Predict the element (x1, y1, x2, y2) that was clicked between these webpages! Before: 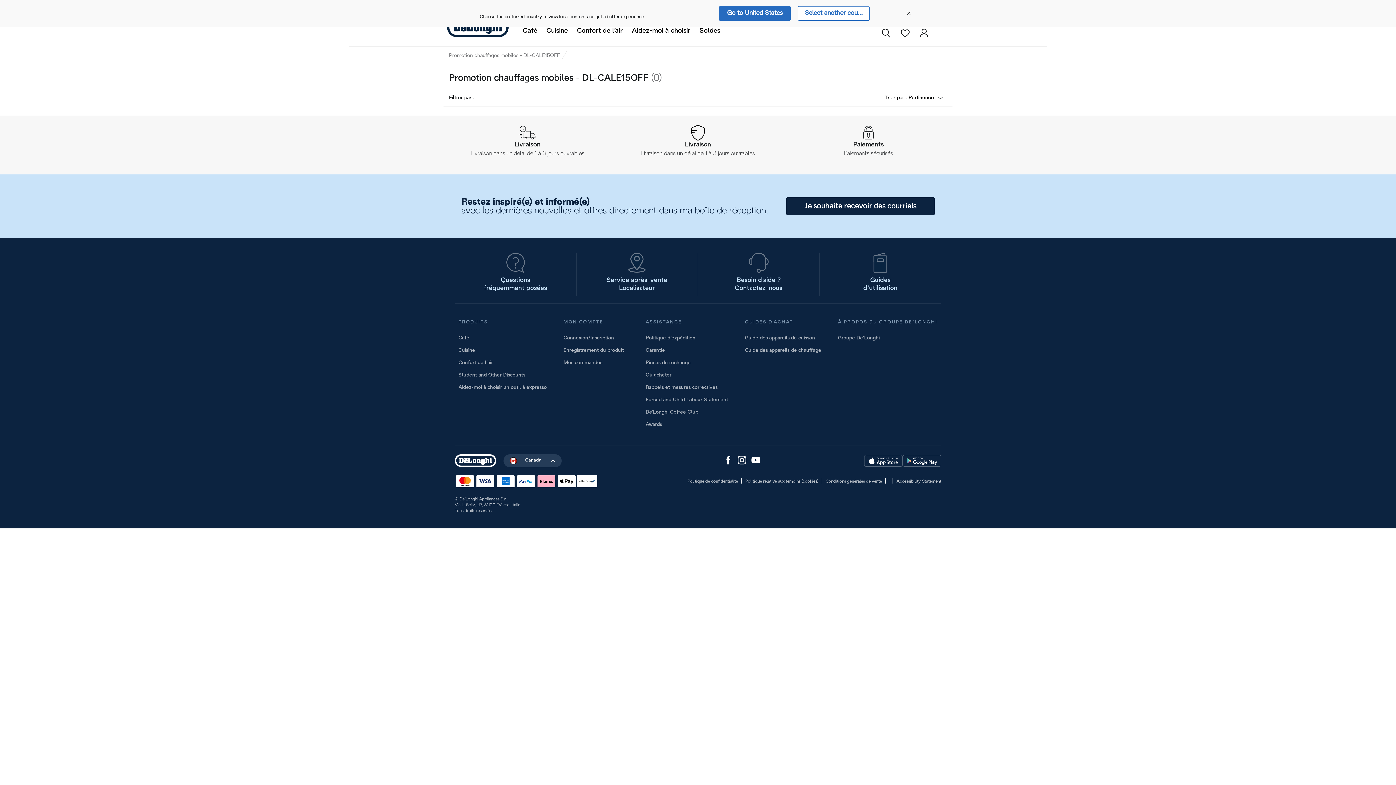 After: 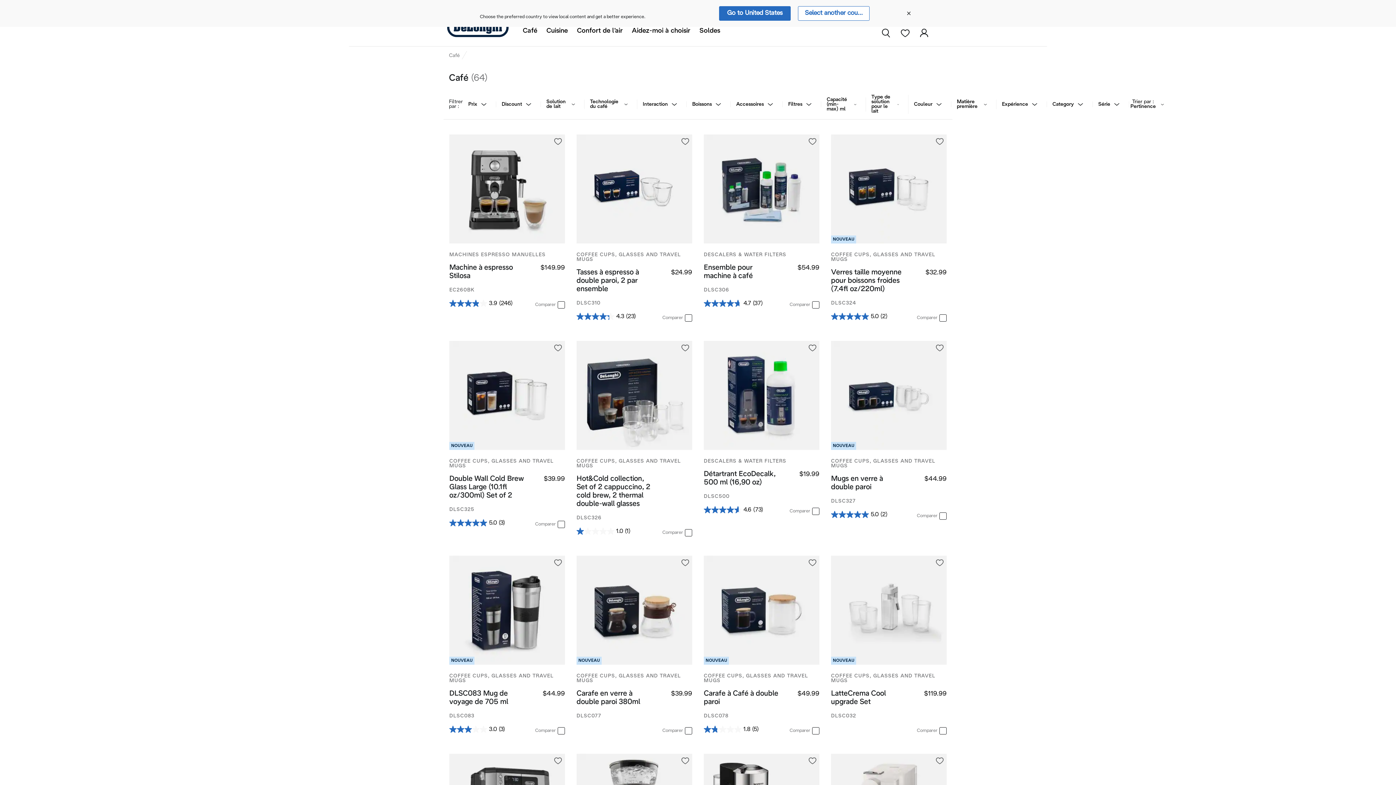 Action: label: Café bbox: (458, 336, 469, 340)